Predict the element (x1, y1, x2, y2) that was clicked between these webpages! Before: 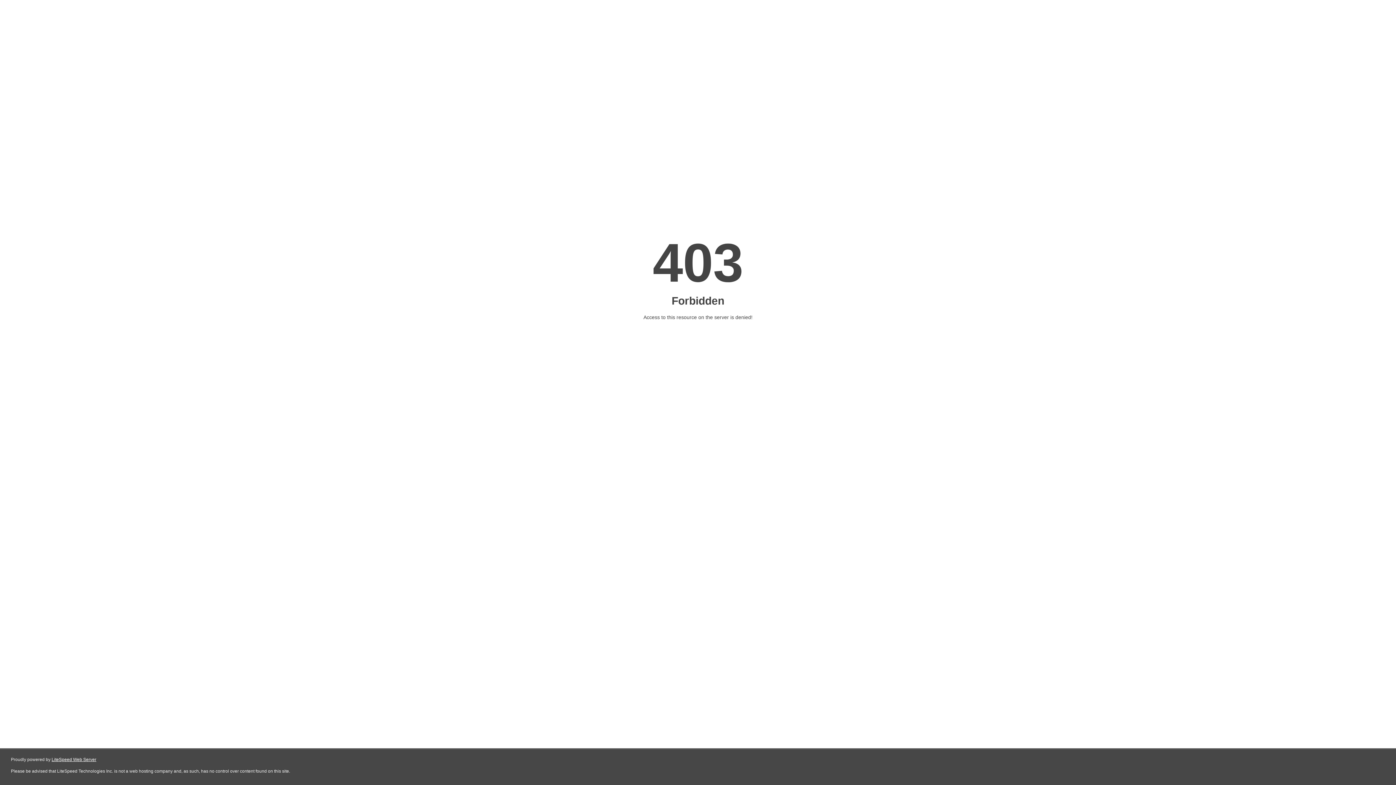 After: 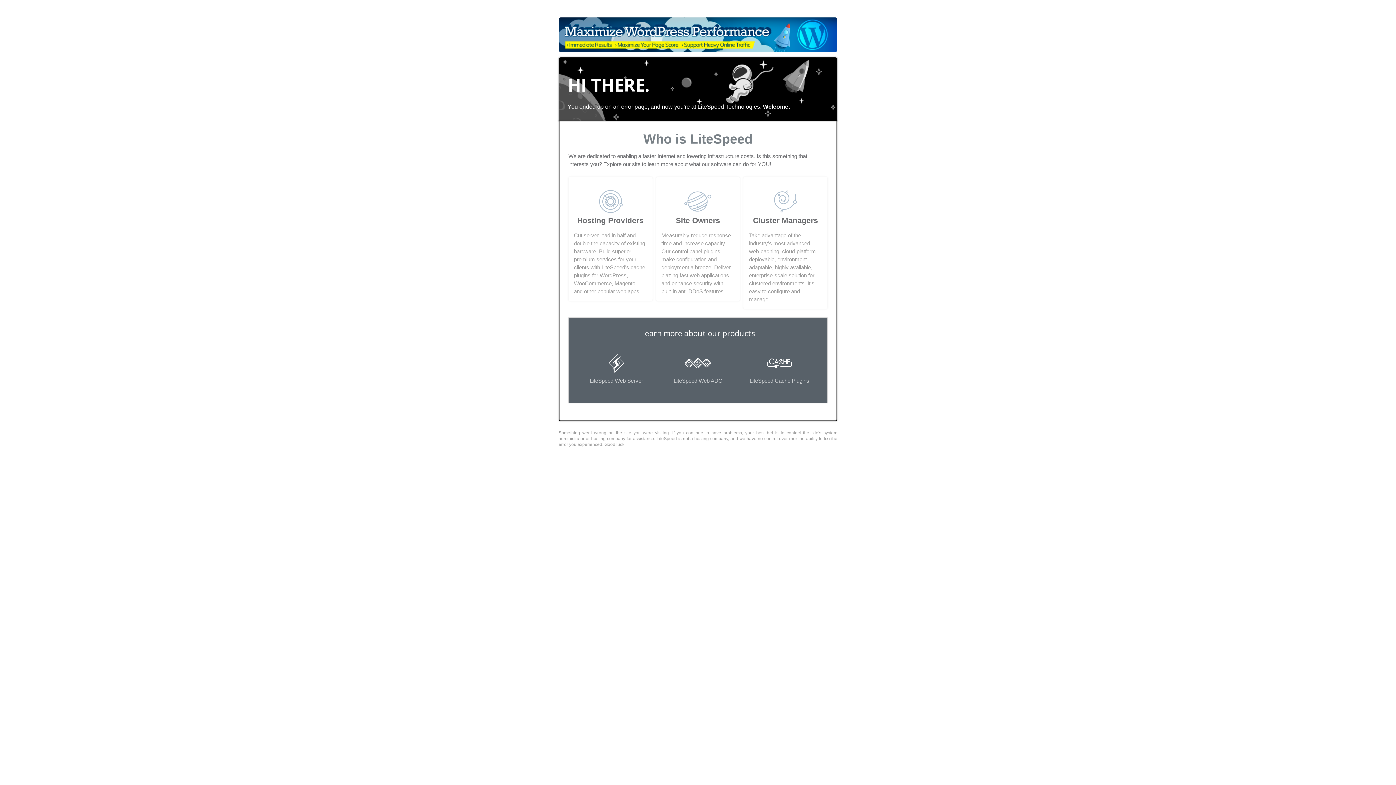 Action: bbox: (51, 757, 96, 762) label: LiteSpeed Web Server